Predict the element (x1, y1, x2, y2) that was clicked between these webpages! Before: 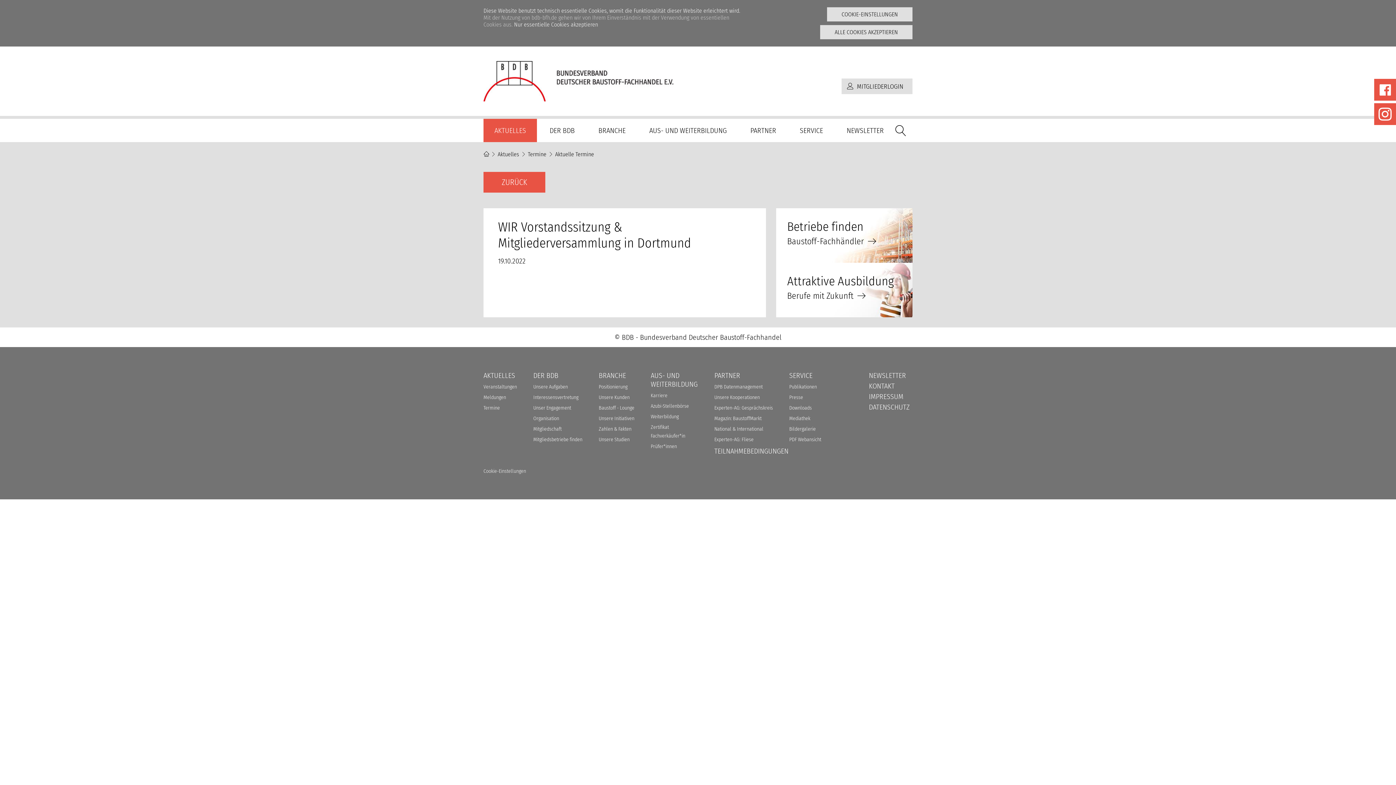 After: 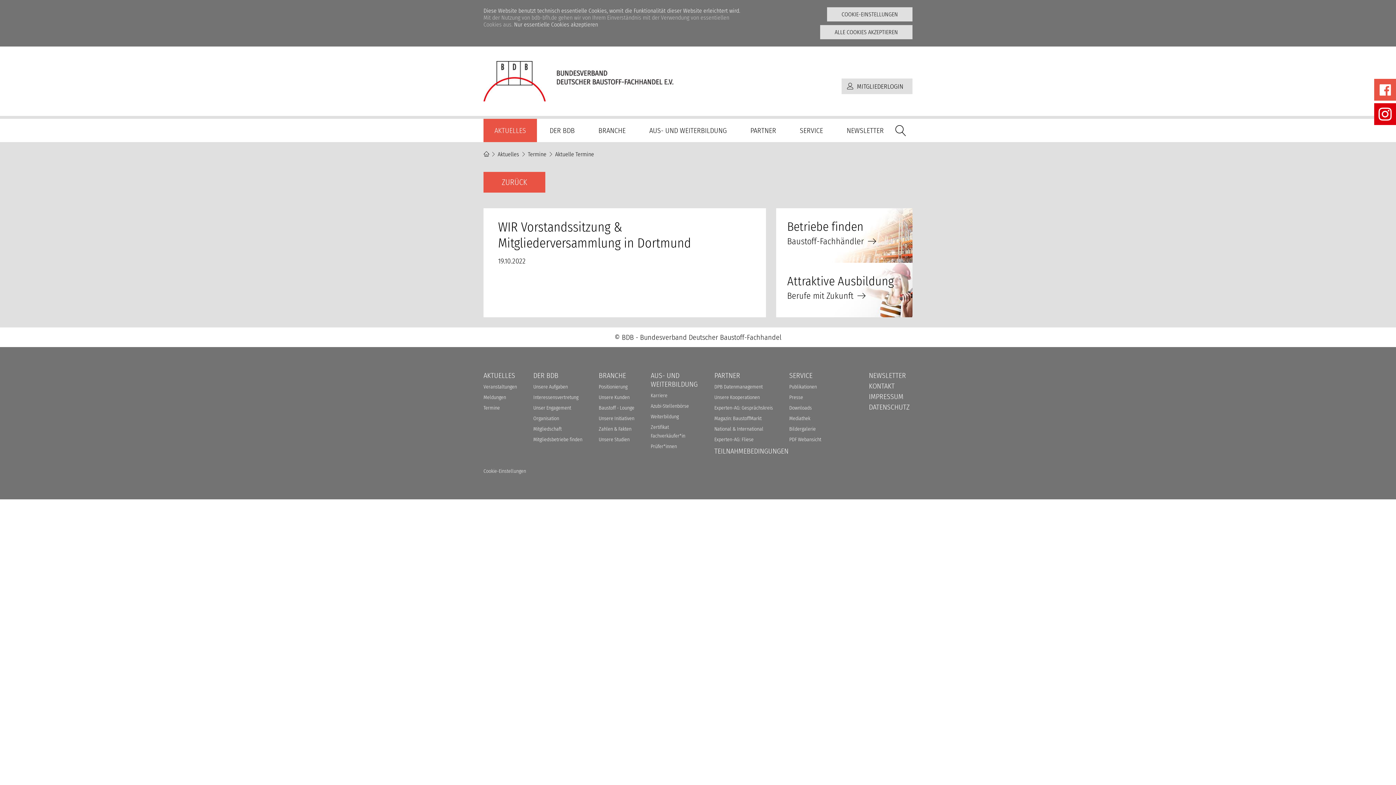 Action: bbox: (1374, 103, 1396, 125)